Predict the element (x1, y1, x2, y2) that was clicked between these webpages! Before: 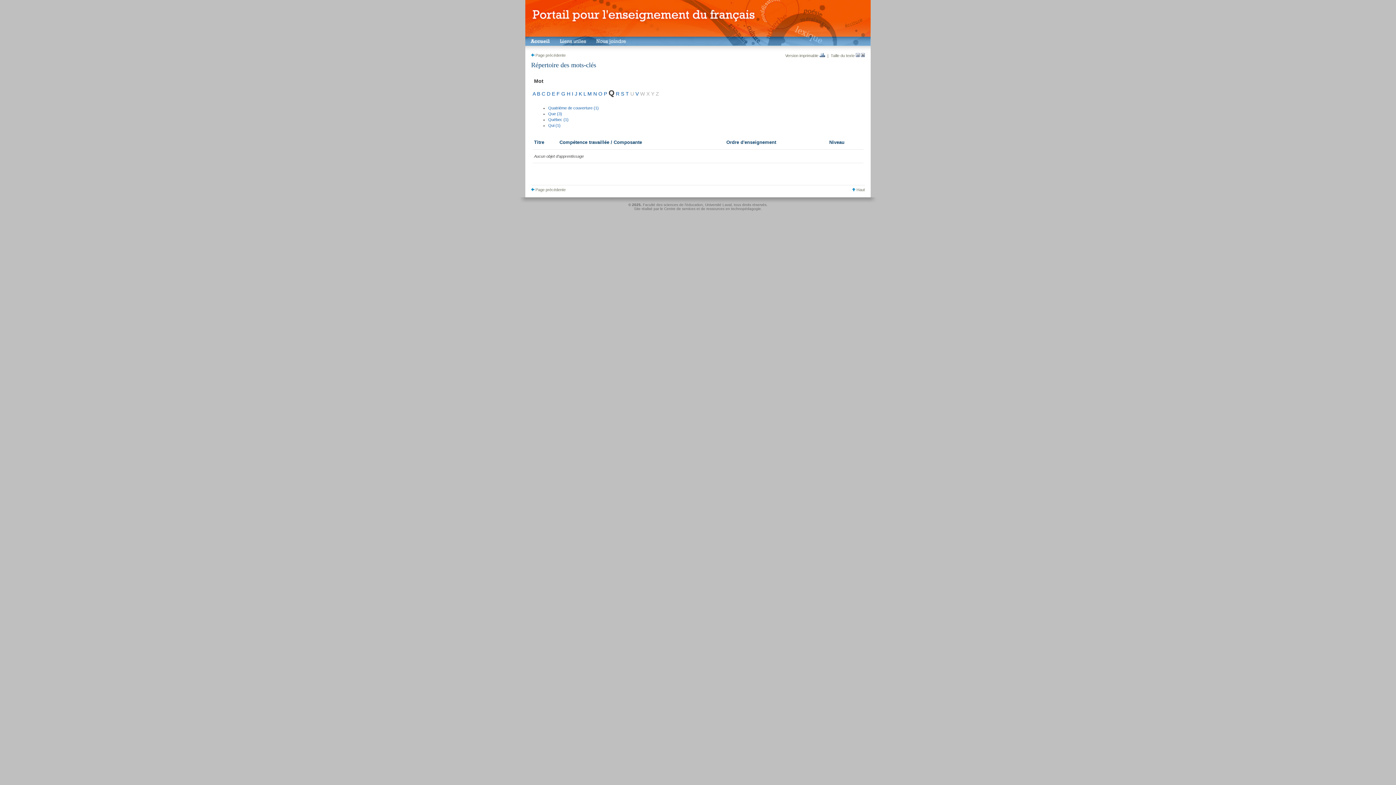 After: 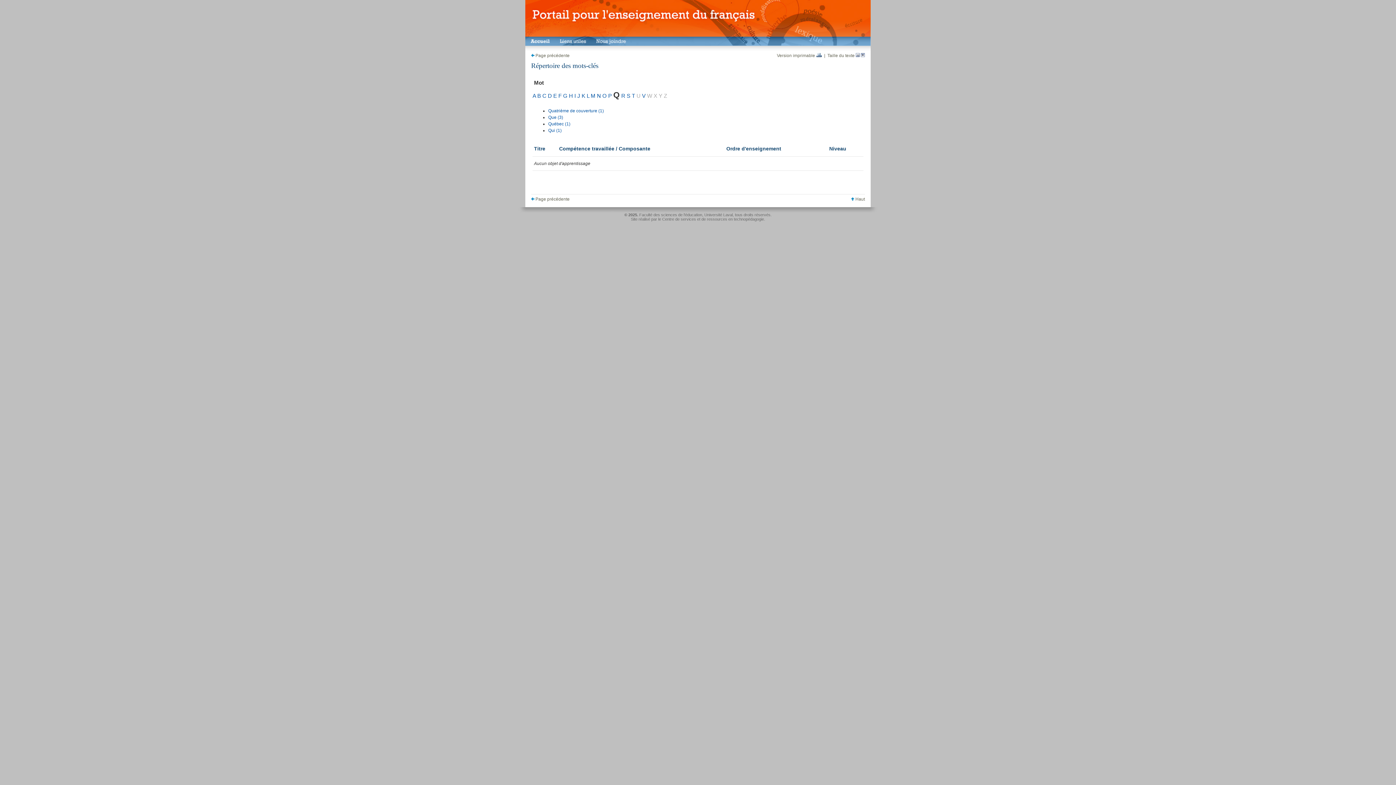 Action: bbox: (861, 53, 865, 57)